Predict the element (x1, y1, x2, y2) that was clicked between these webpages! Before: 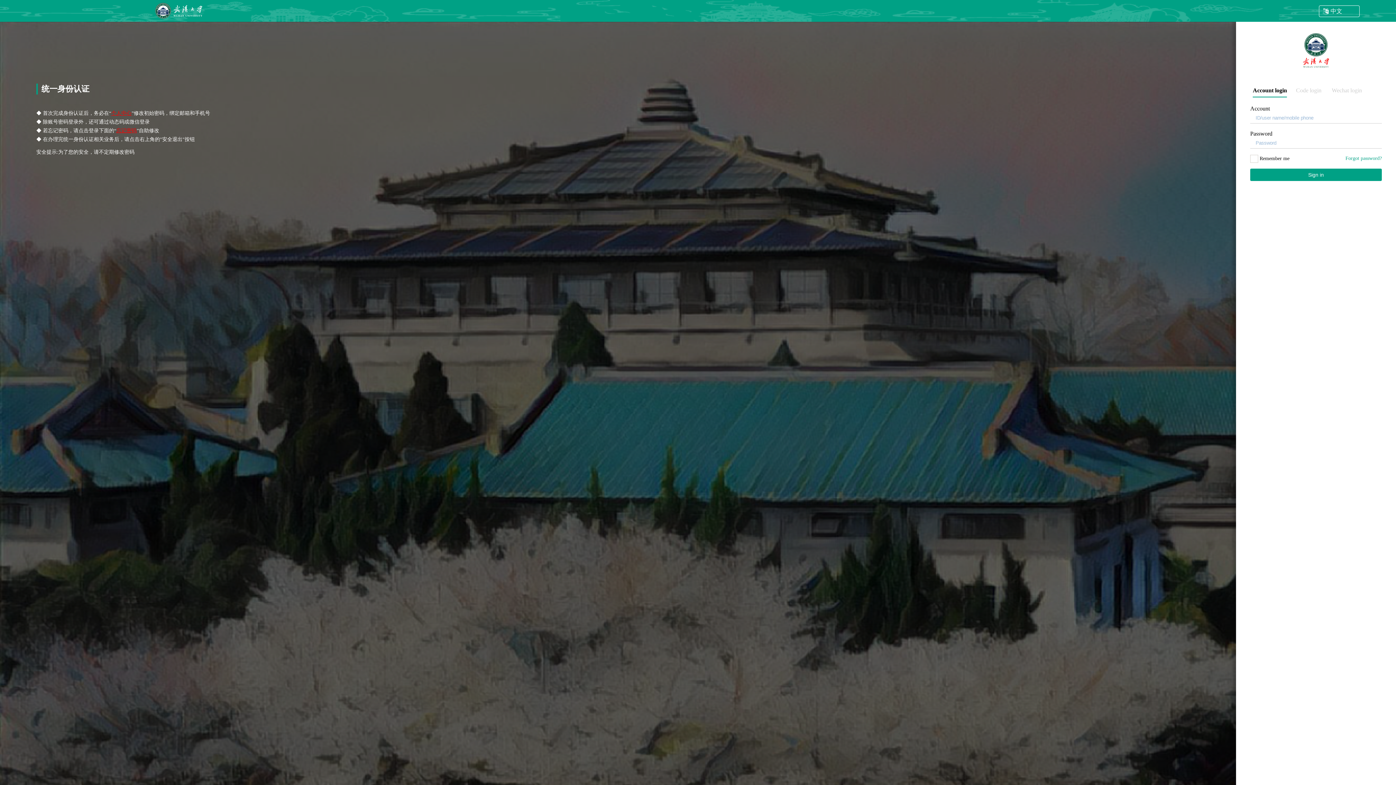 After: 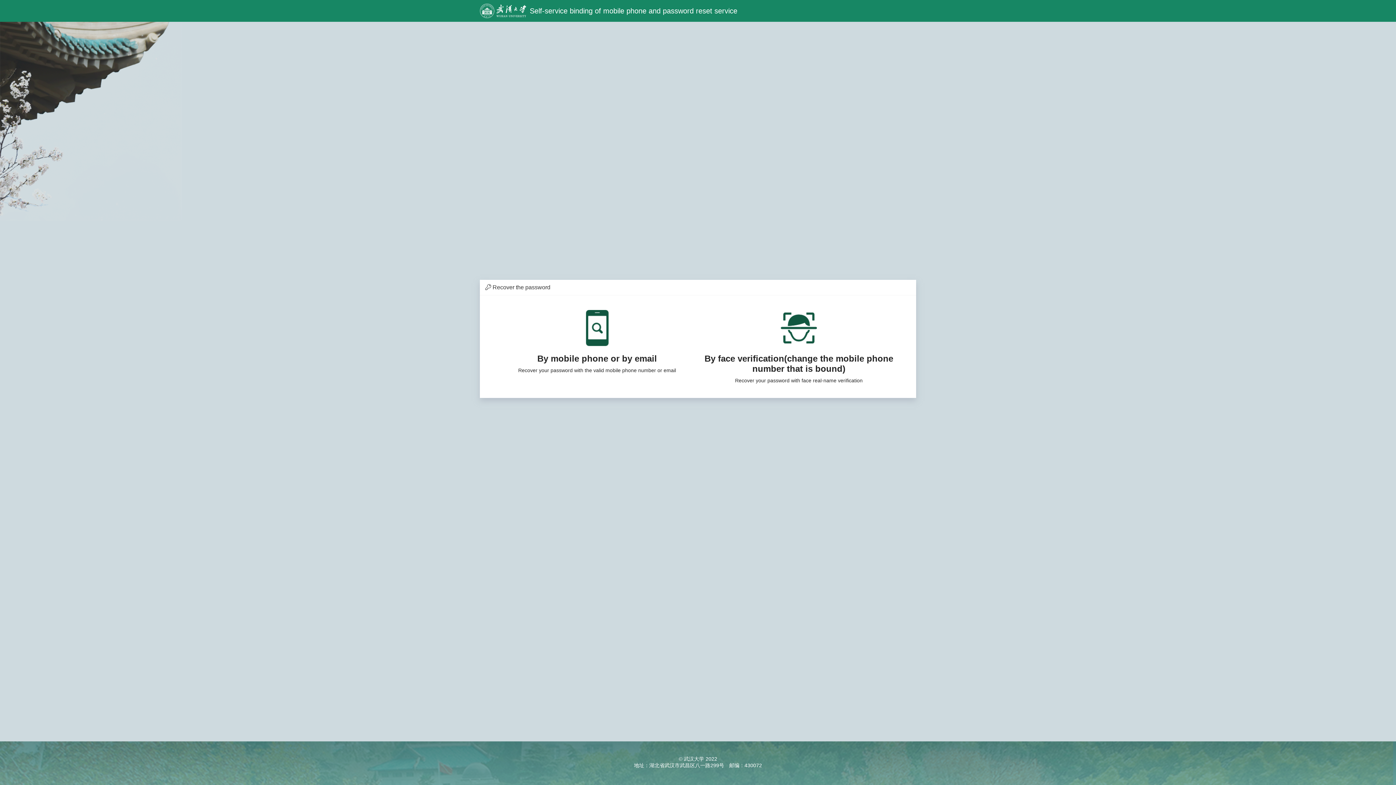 Action: label: 忘记密码 bbox: (116, 128, 136, 133)